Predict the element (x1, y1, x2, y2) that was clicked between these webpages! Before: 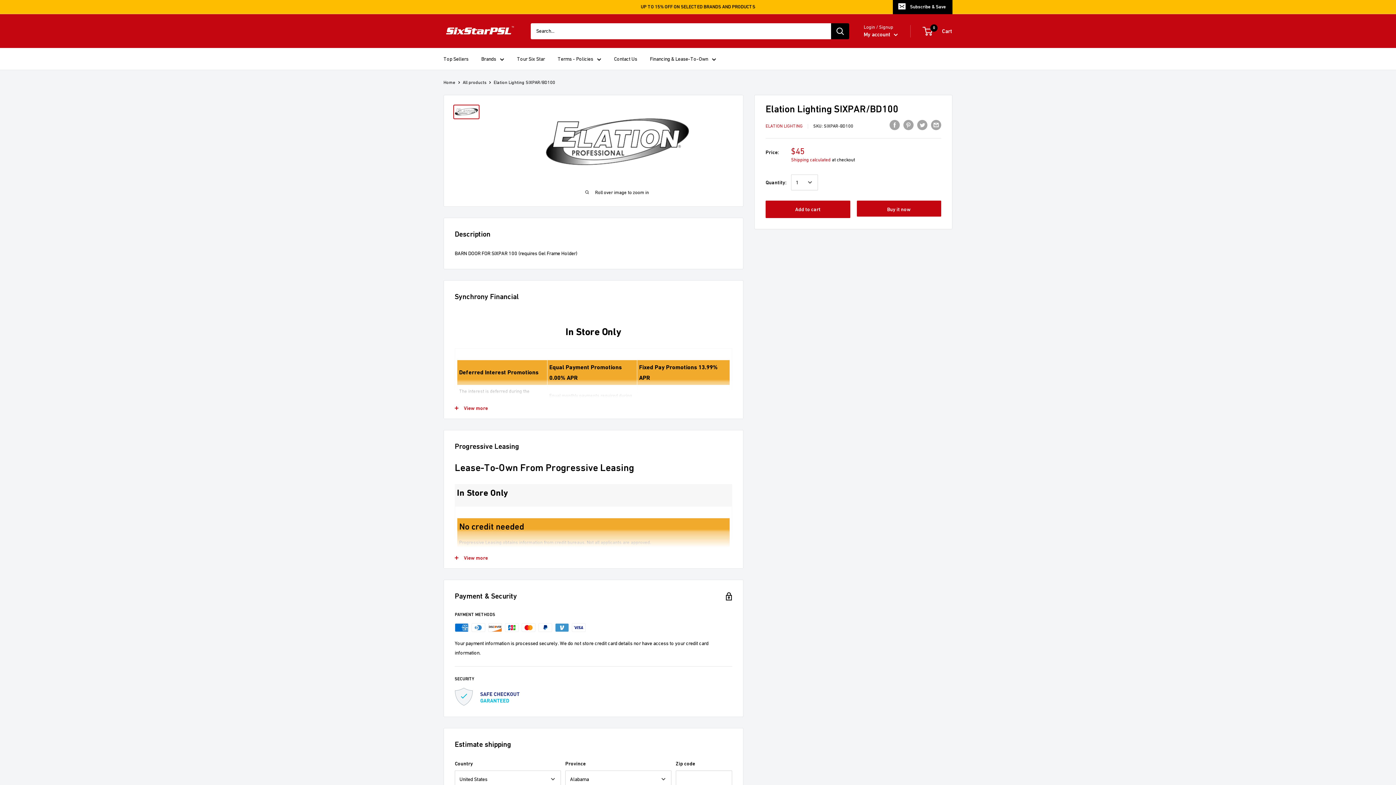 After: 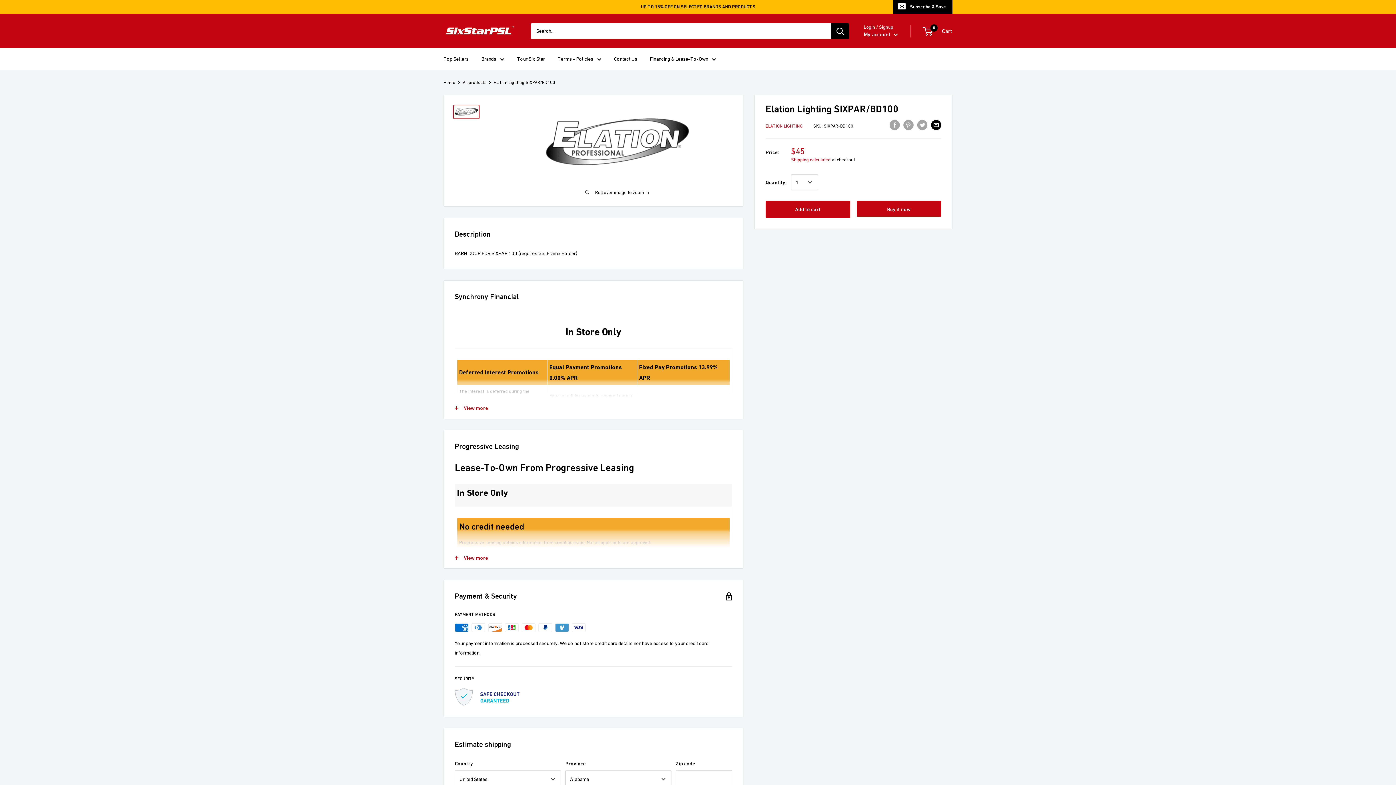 Action: bbox: (931, 119, 941, 130) label: Share by email